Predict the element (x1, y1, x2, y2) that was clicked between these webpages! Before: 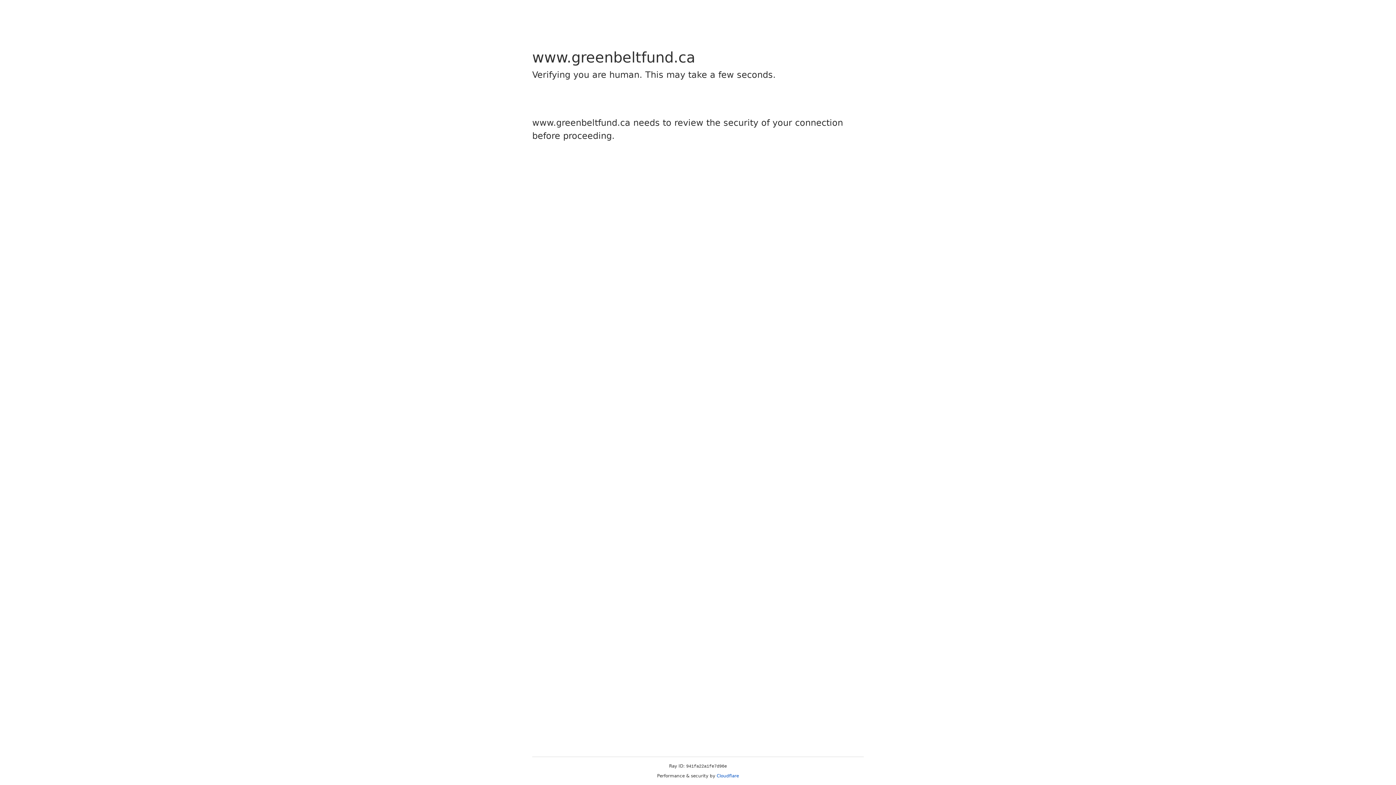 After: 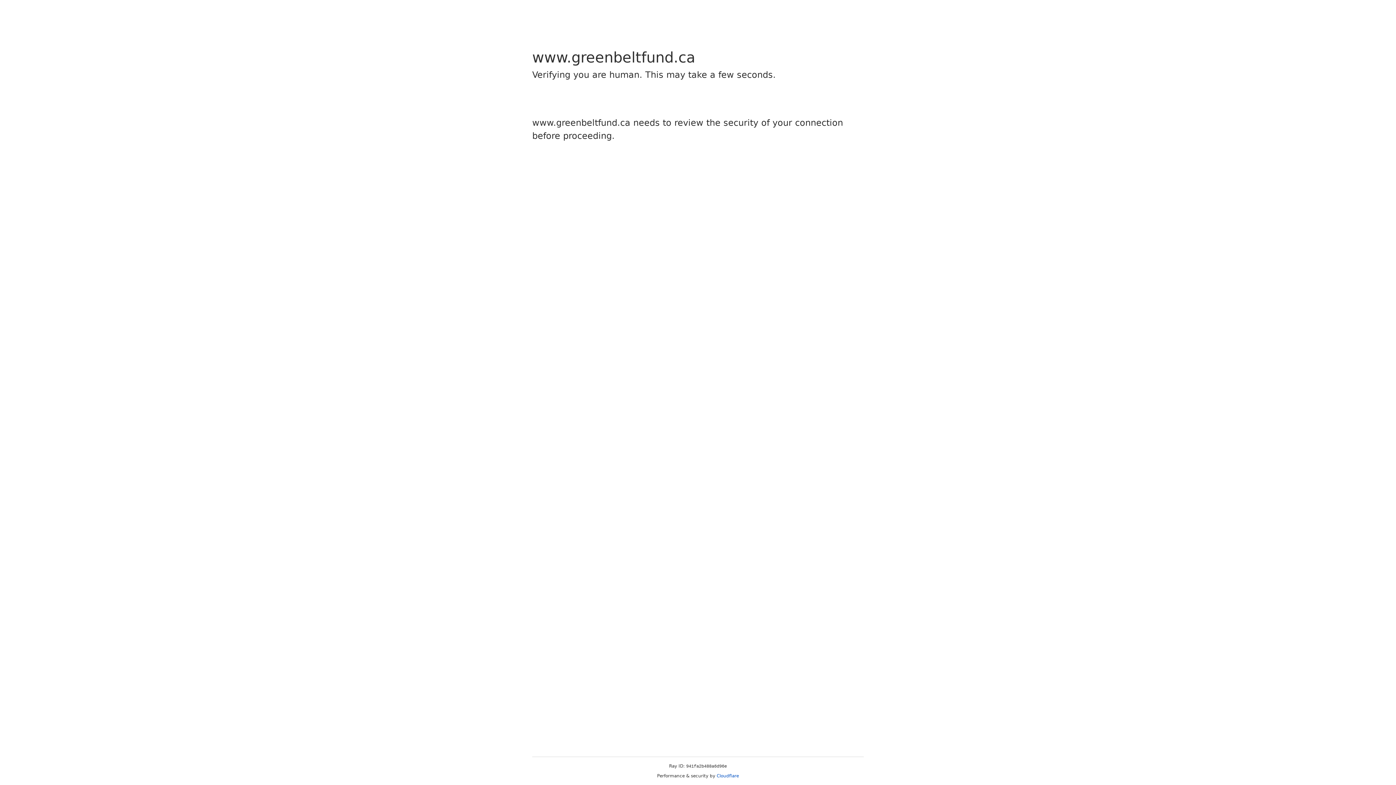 Action: bbox: (716, 773, 739, 778) label: Cloudflare